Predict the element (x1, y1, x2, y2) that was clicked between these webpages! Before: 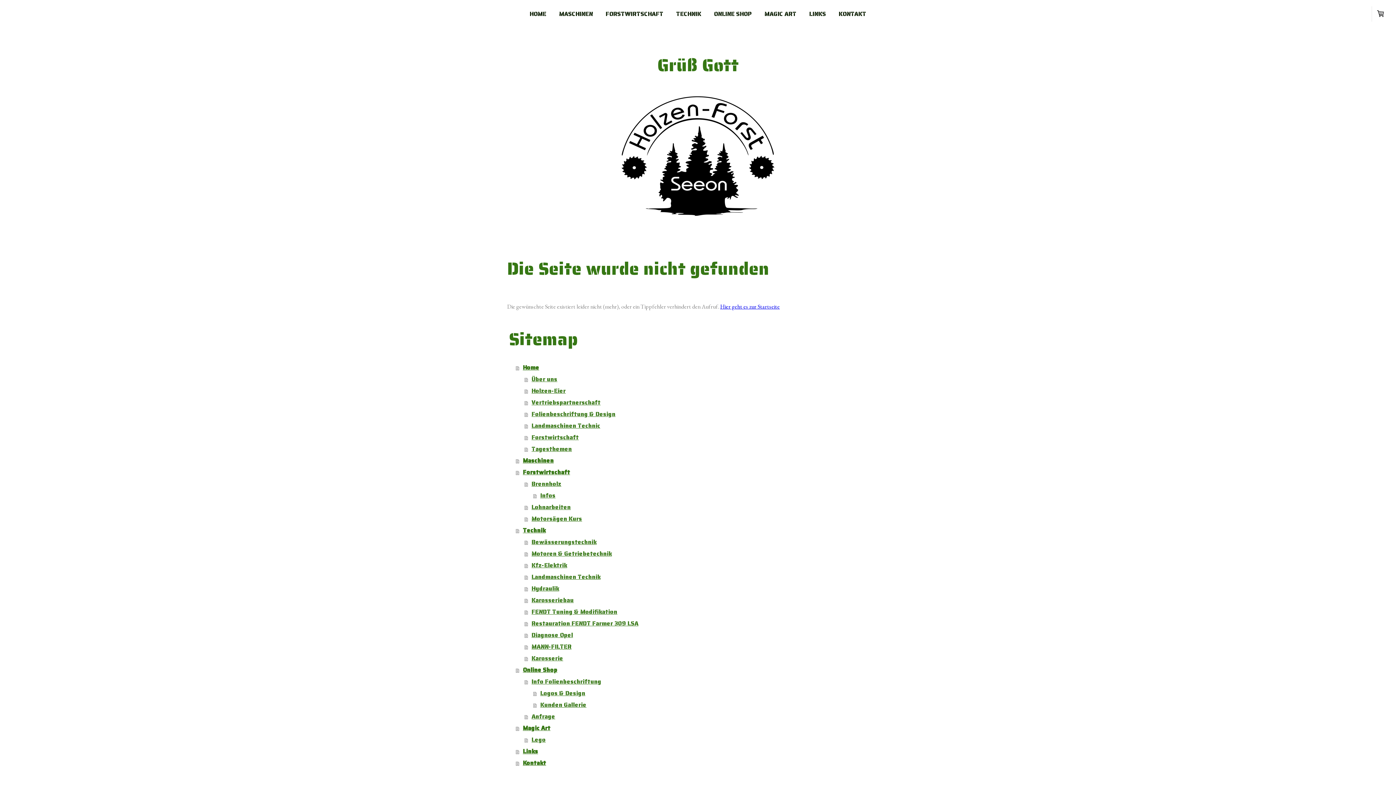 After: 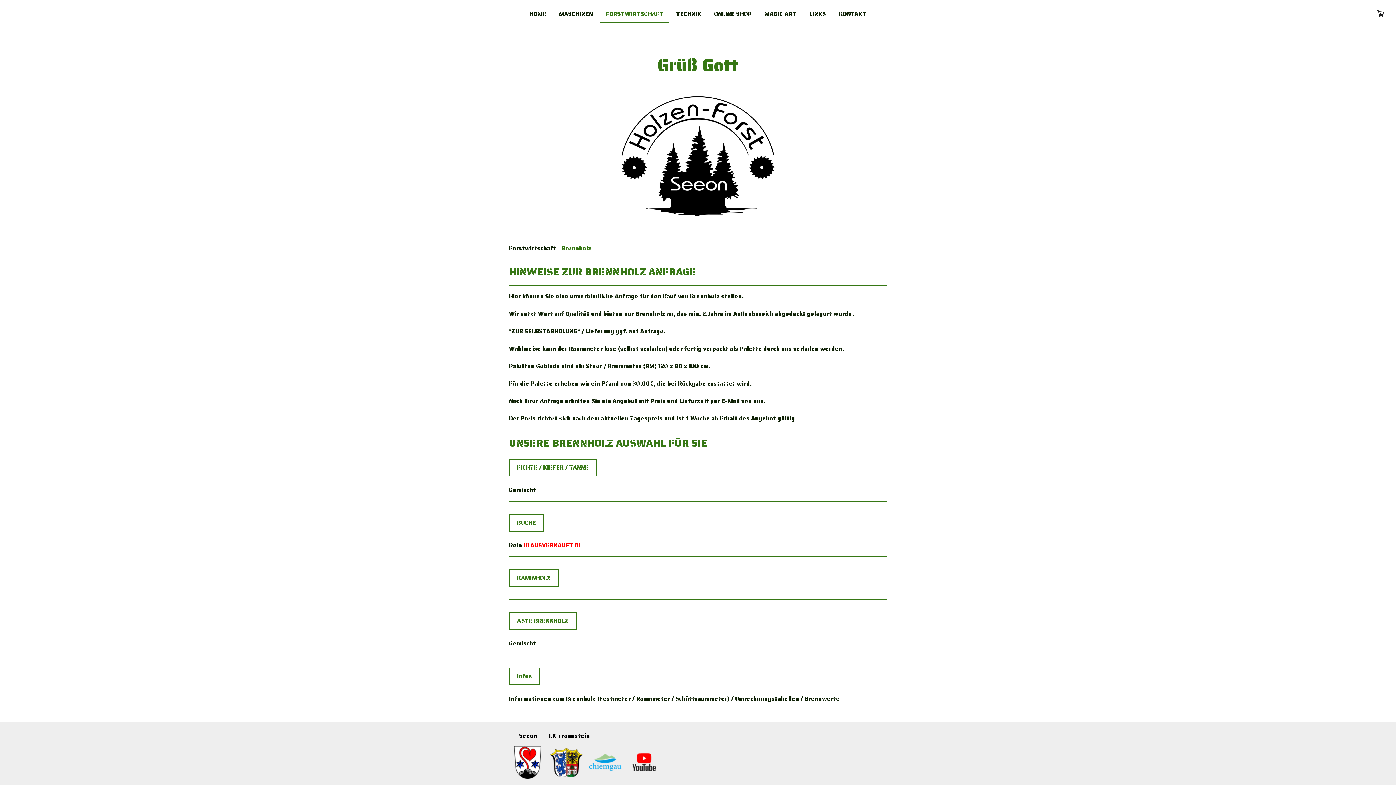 Action: label: Brennholz bbox: (524, 478, 889, 490)